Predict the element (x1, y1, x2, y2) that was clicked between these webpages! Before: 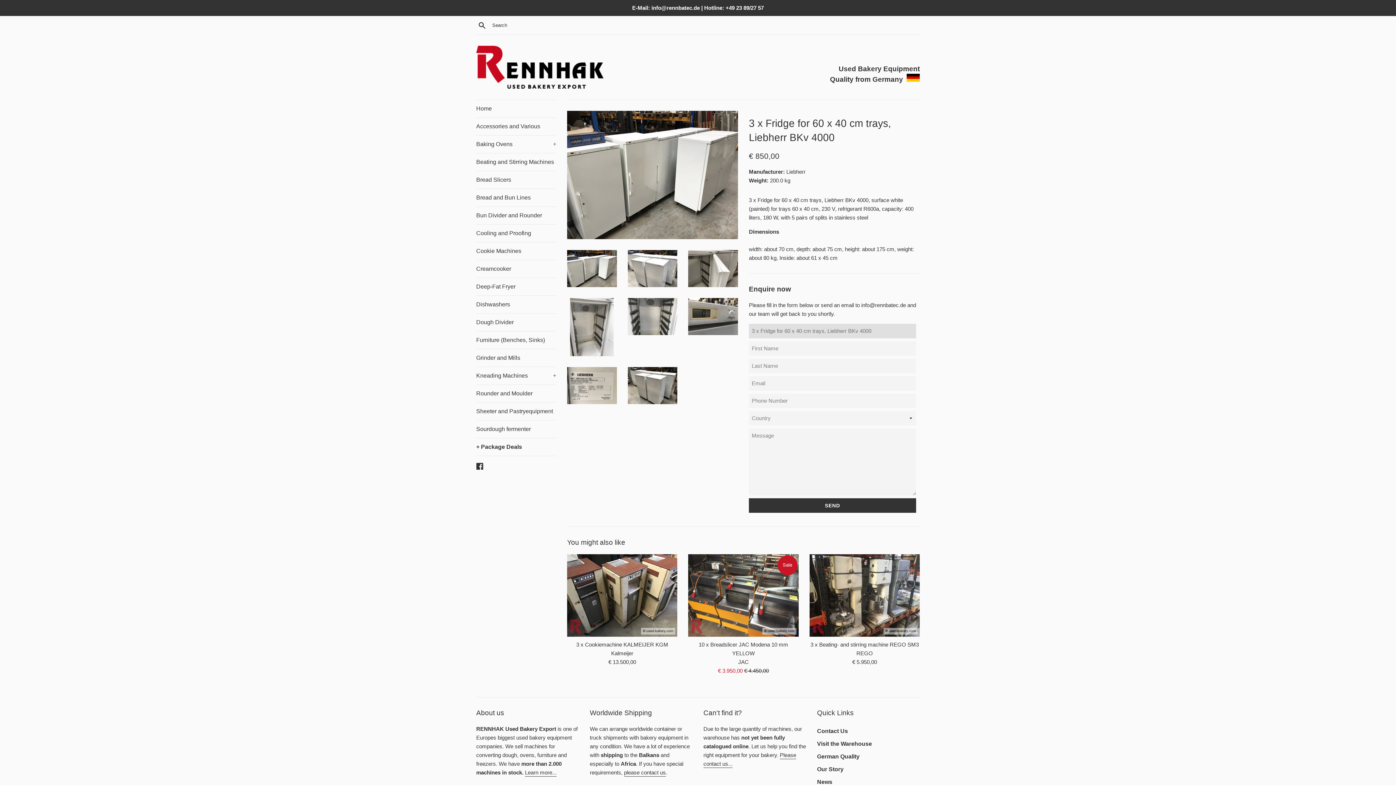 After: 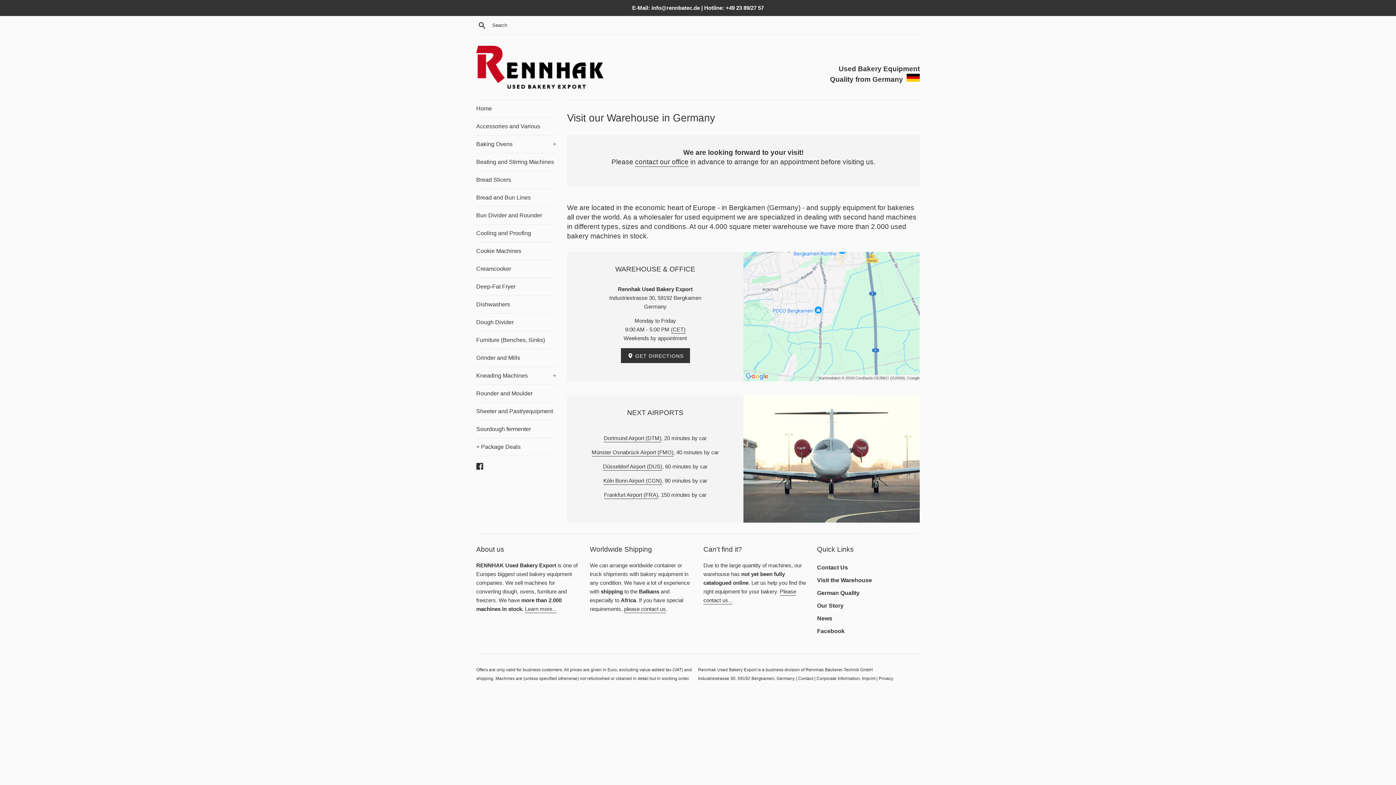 Action: bbox: (817, 741, 872, 747) label: Visit the Warehouse